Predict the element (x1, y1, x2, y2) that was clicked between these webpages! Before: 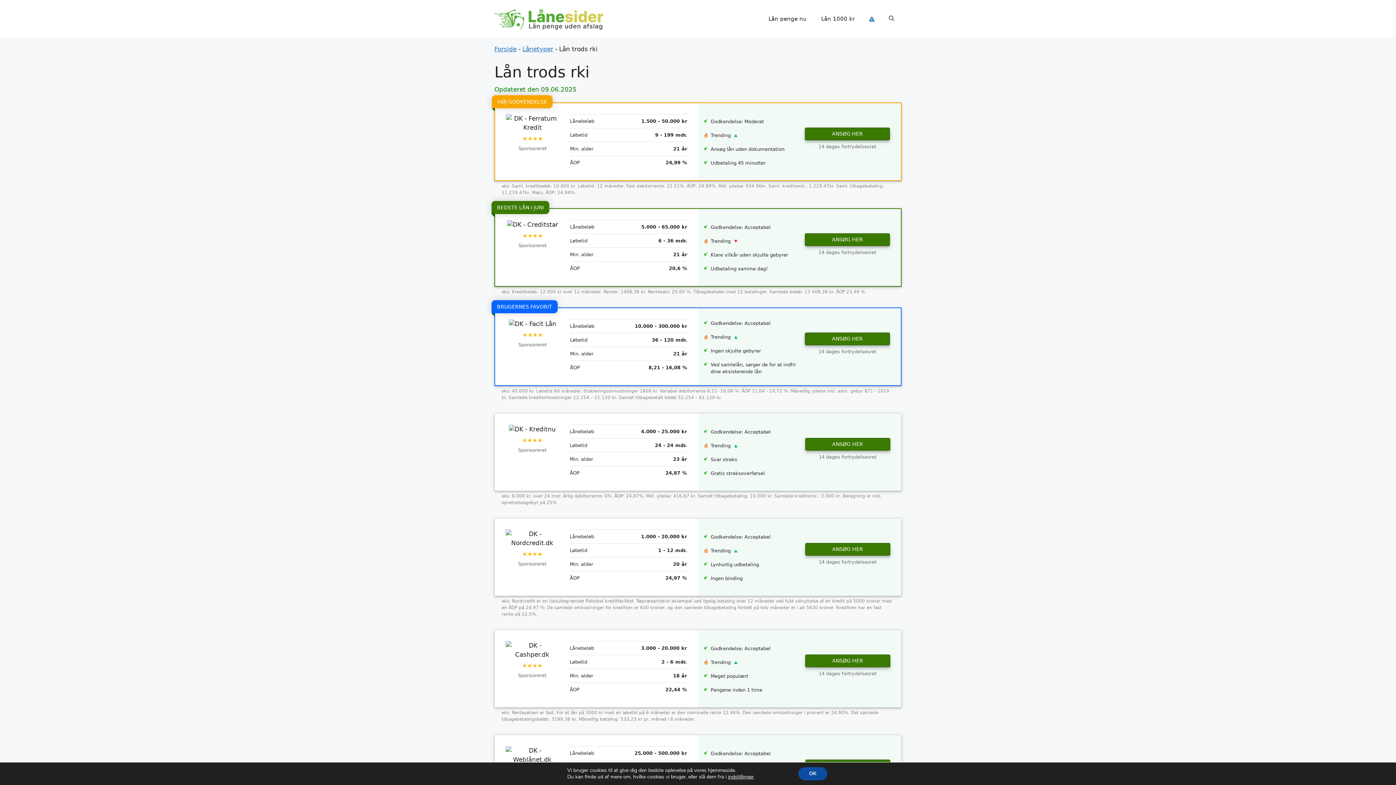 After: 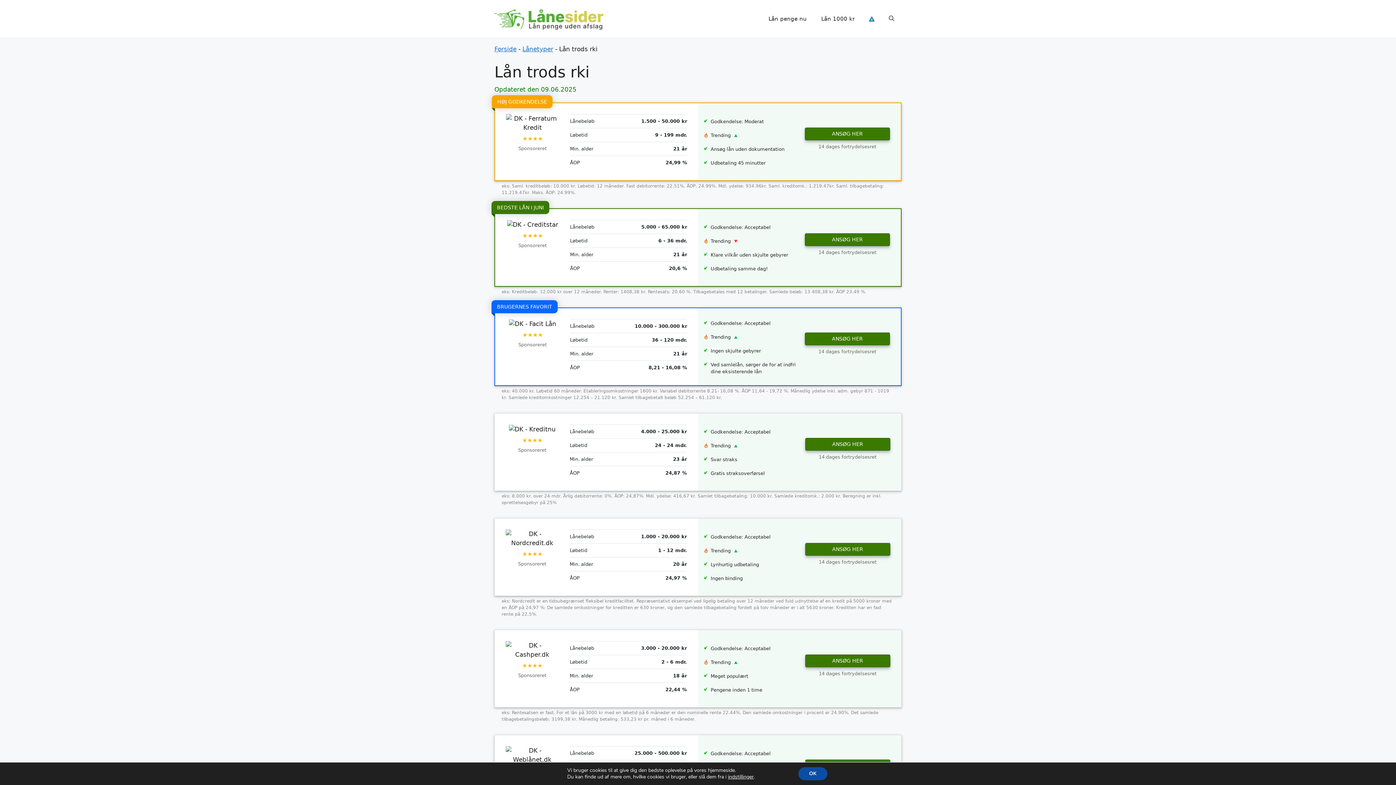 Action: bbox: (494, 307, 901, 402)